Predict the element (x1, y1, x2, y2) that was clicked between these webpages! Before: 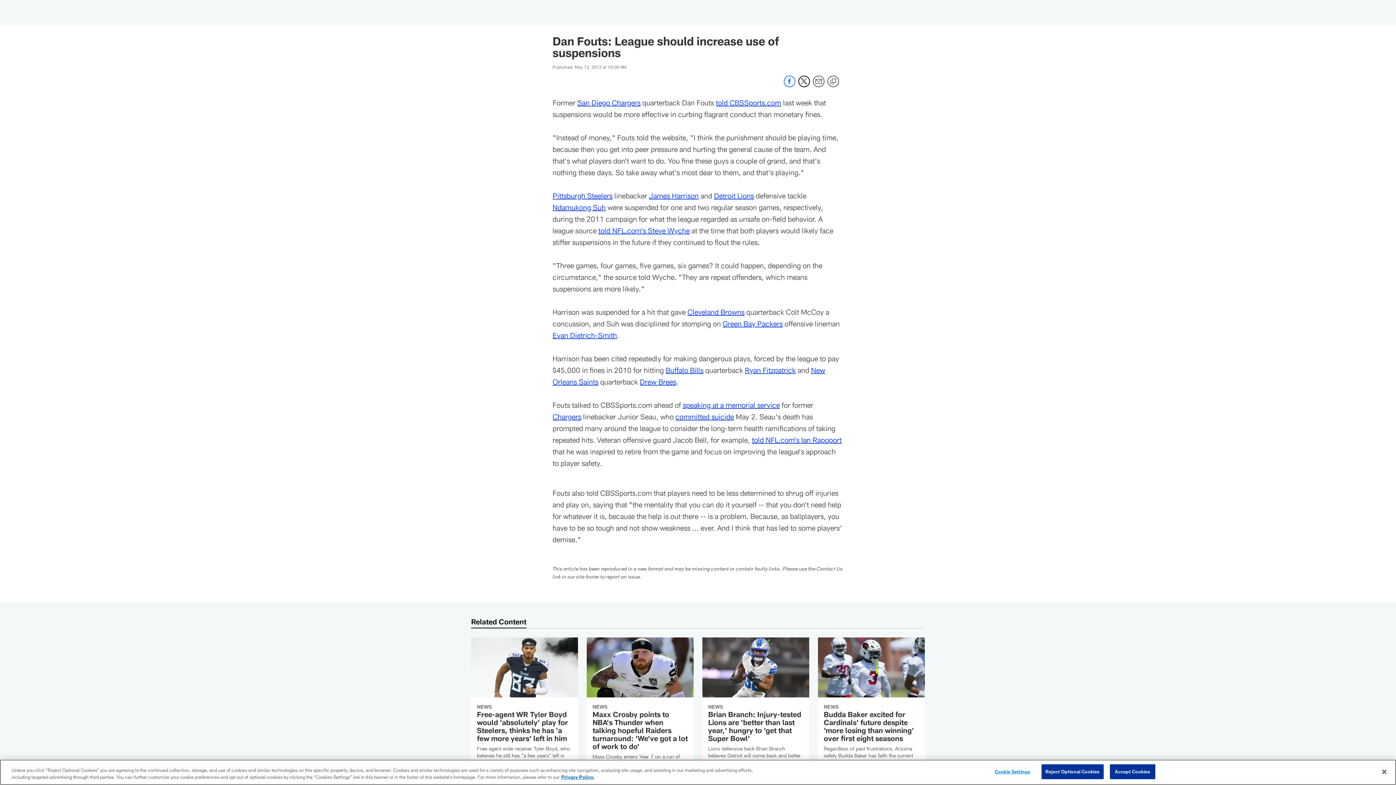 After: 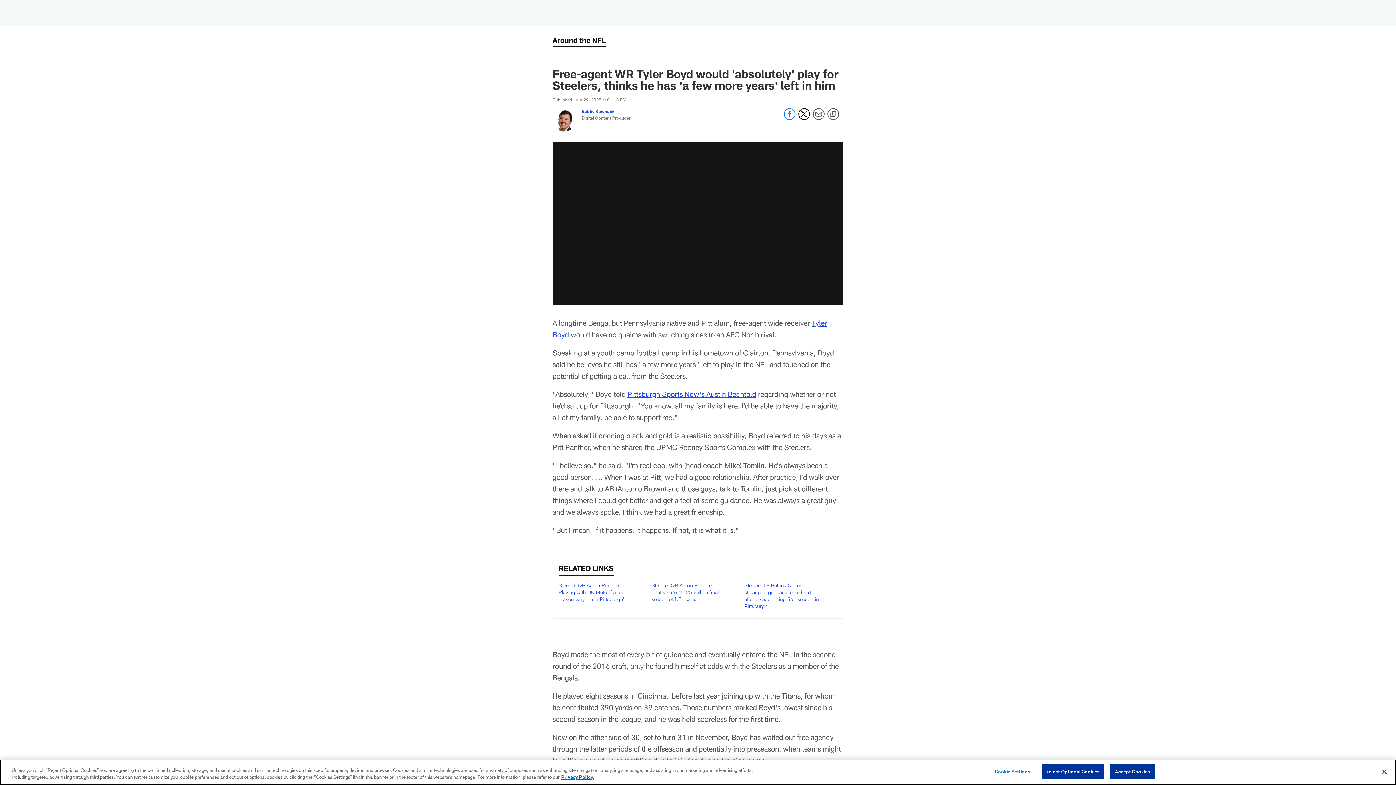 Action: label: Free-agent WR Tyler Boyd would 'absolutely' play for Steelers, thinks he has 'a few more years' left in him bbox: (471, 637, 578, 788)